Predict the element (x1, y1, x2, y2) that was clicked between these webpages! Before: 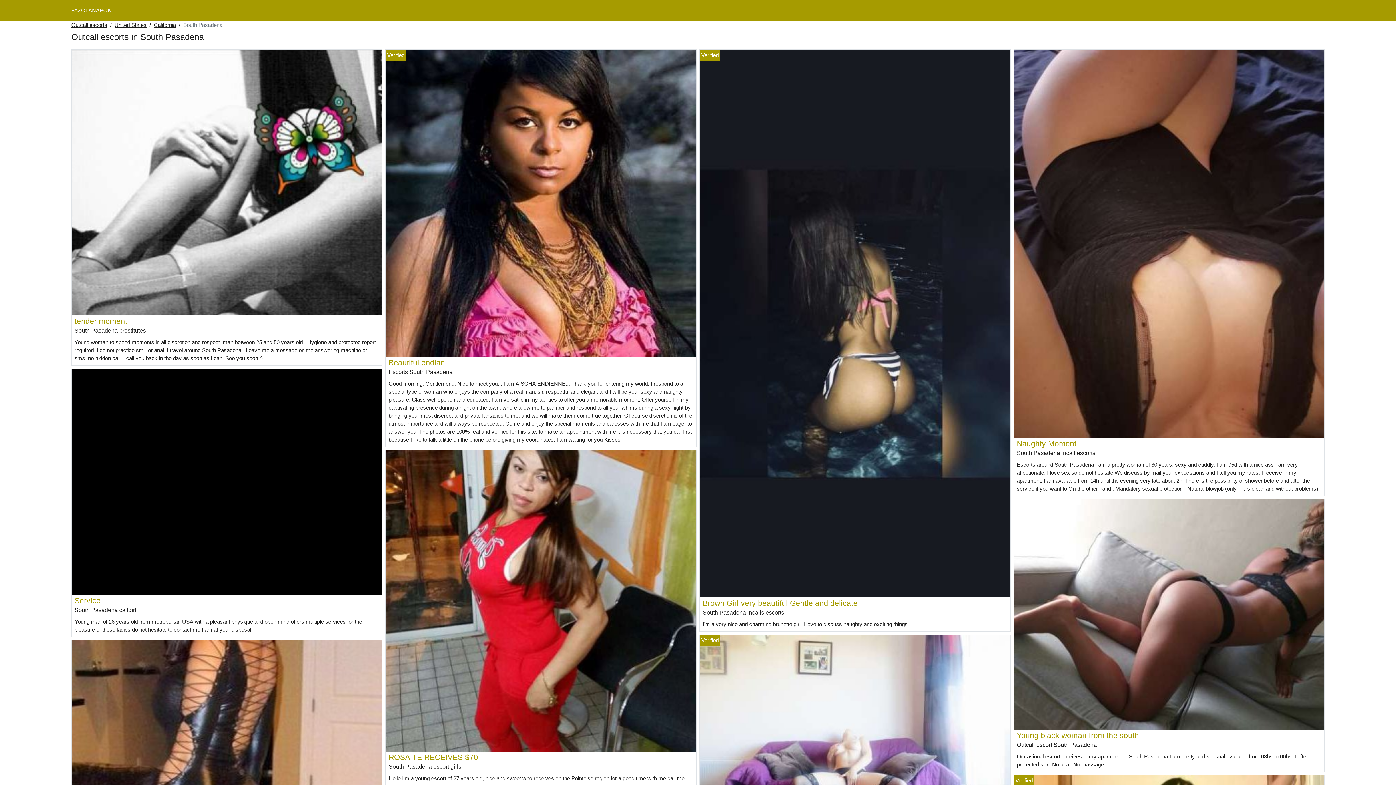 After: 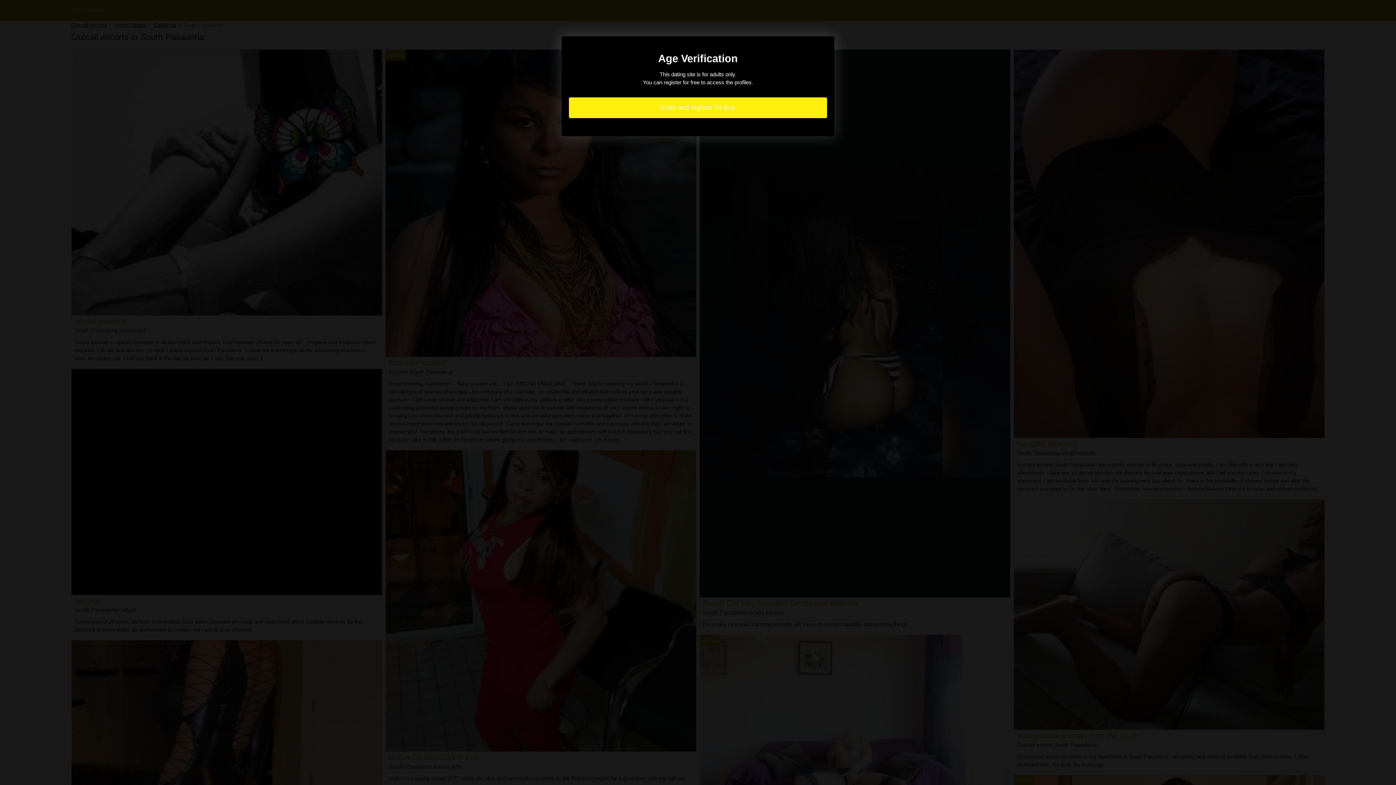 Action: bbox: (1014, 240, 1324, 246)